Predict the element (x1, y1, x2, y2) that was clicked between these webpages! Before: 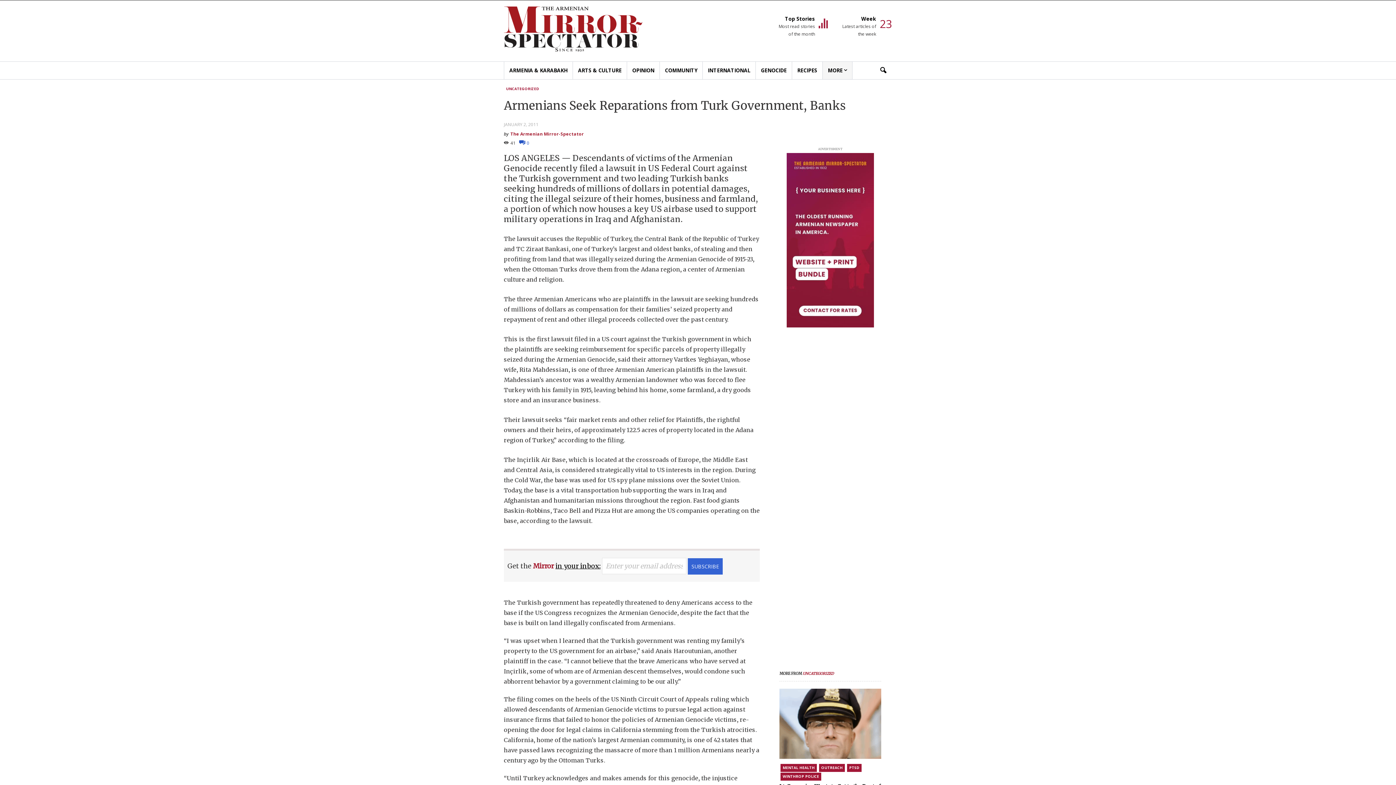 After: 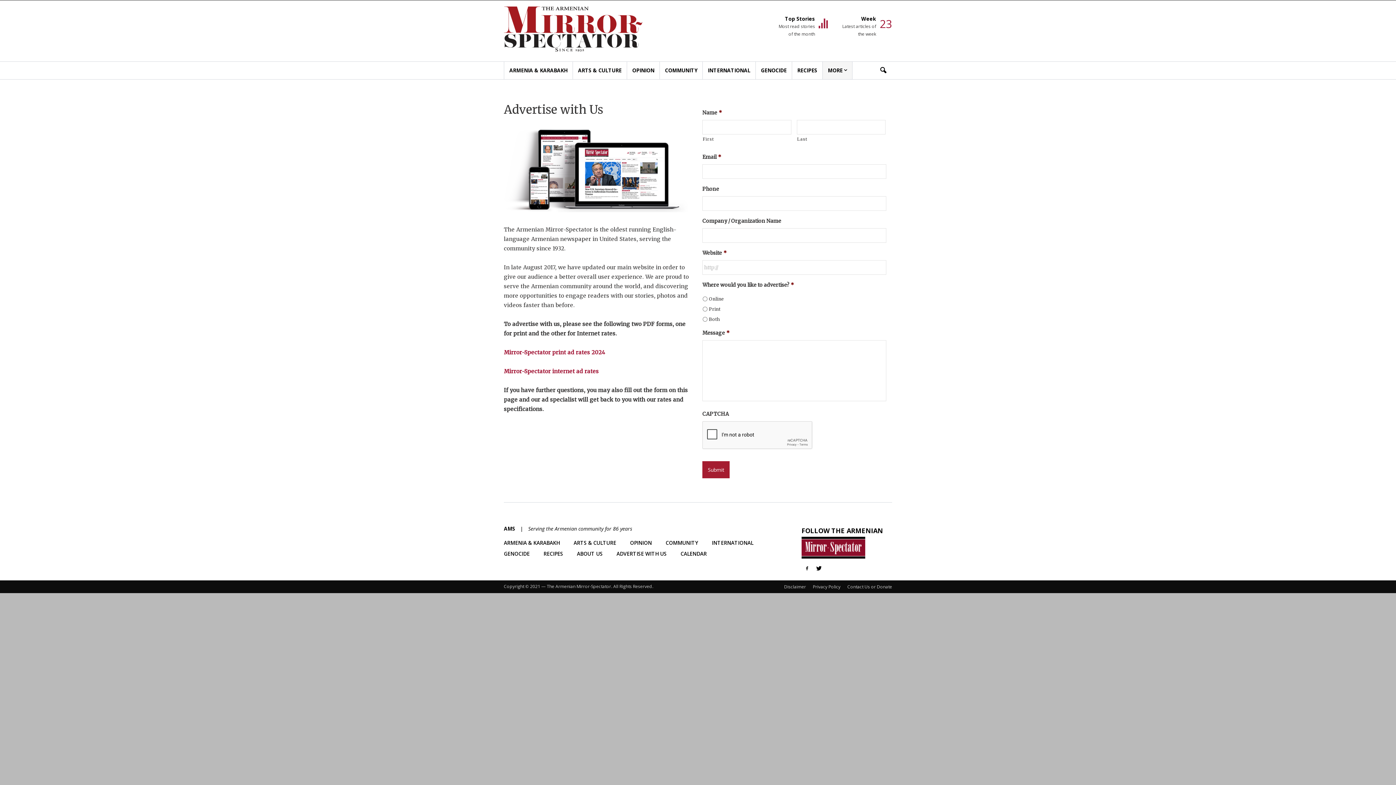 Action: bbox: (786, 322, 874, 329)